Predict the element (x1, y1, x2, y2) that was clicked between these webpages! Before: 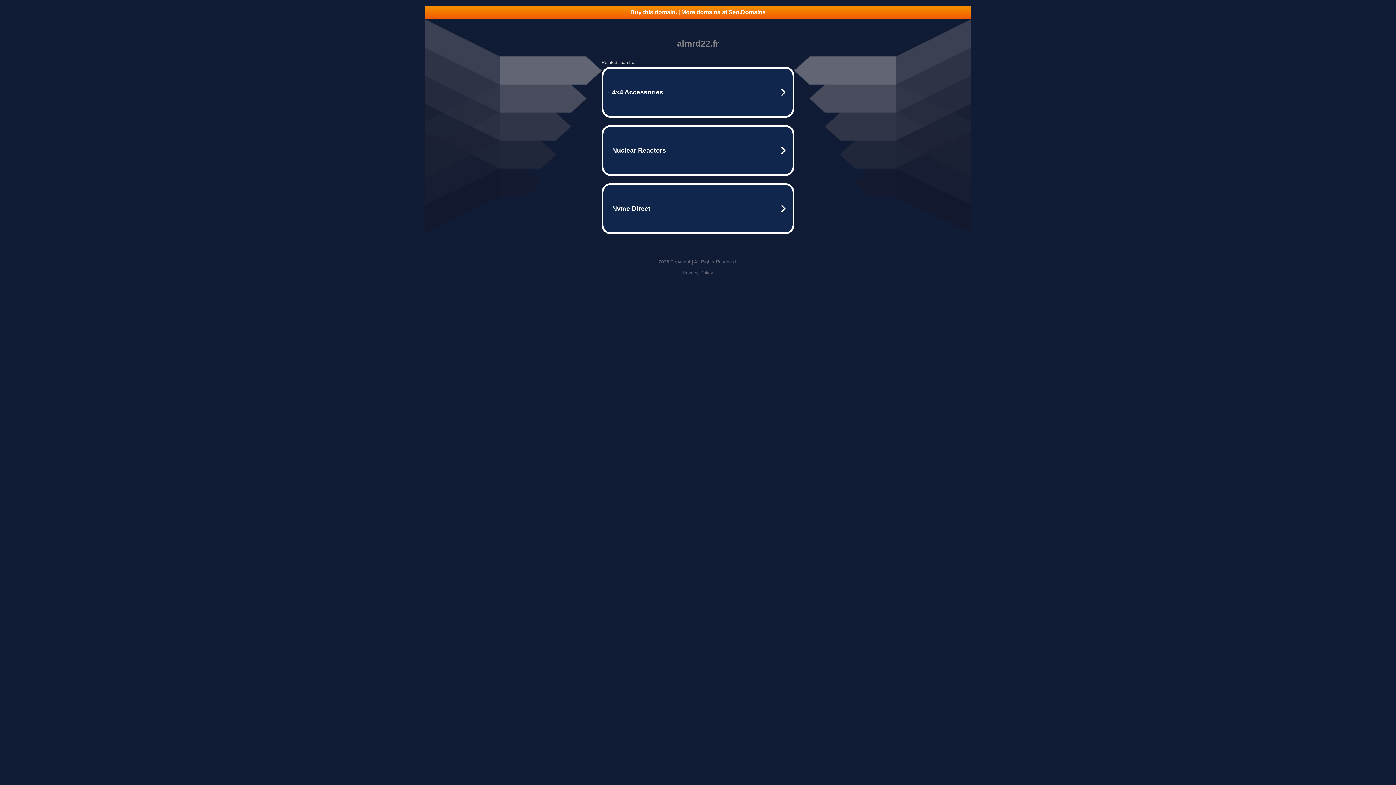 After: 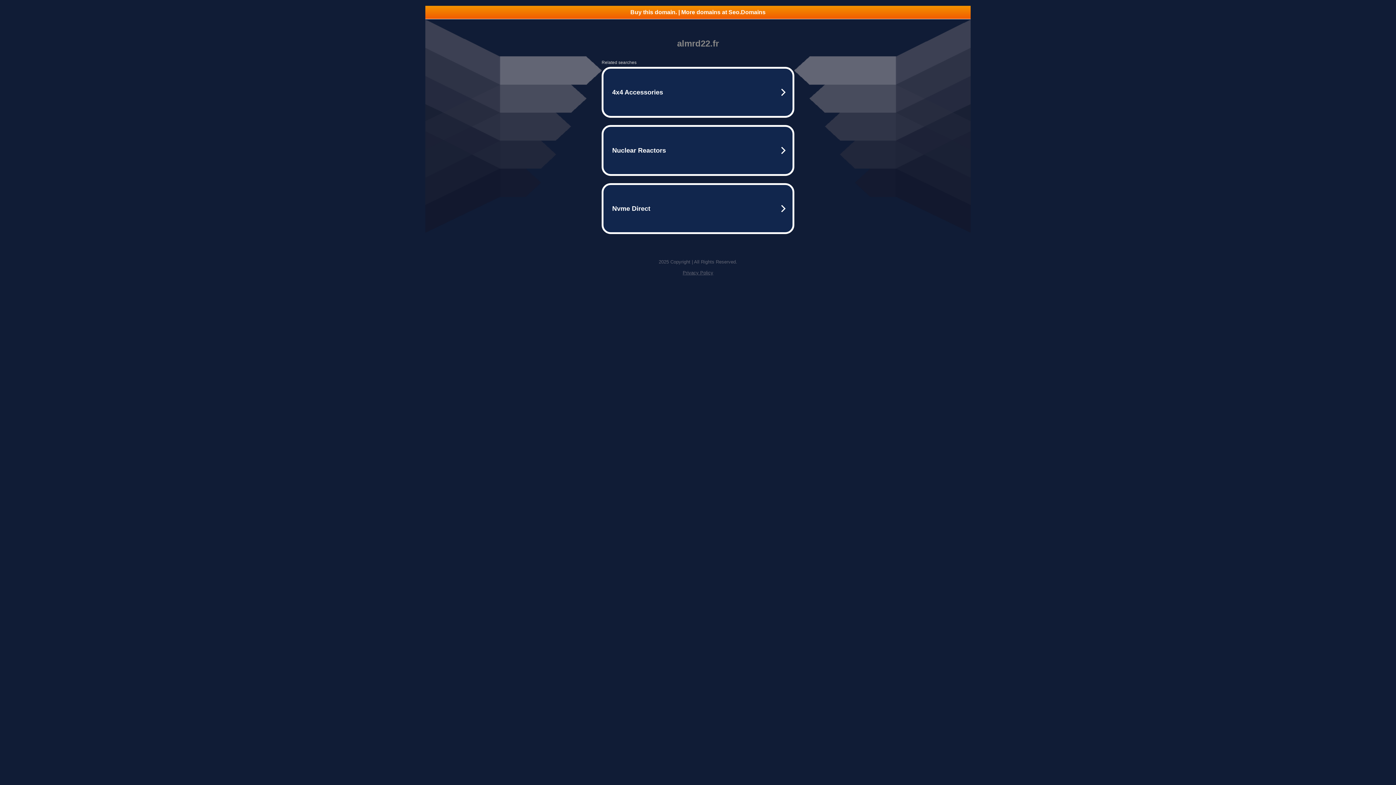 Action: bbox: (682, 270, 713, 275) label: Privacy Policy